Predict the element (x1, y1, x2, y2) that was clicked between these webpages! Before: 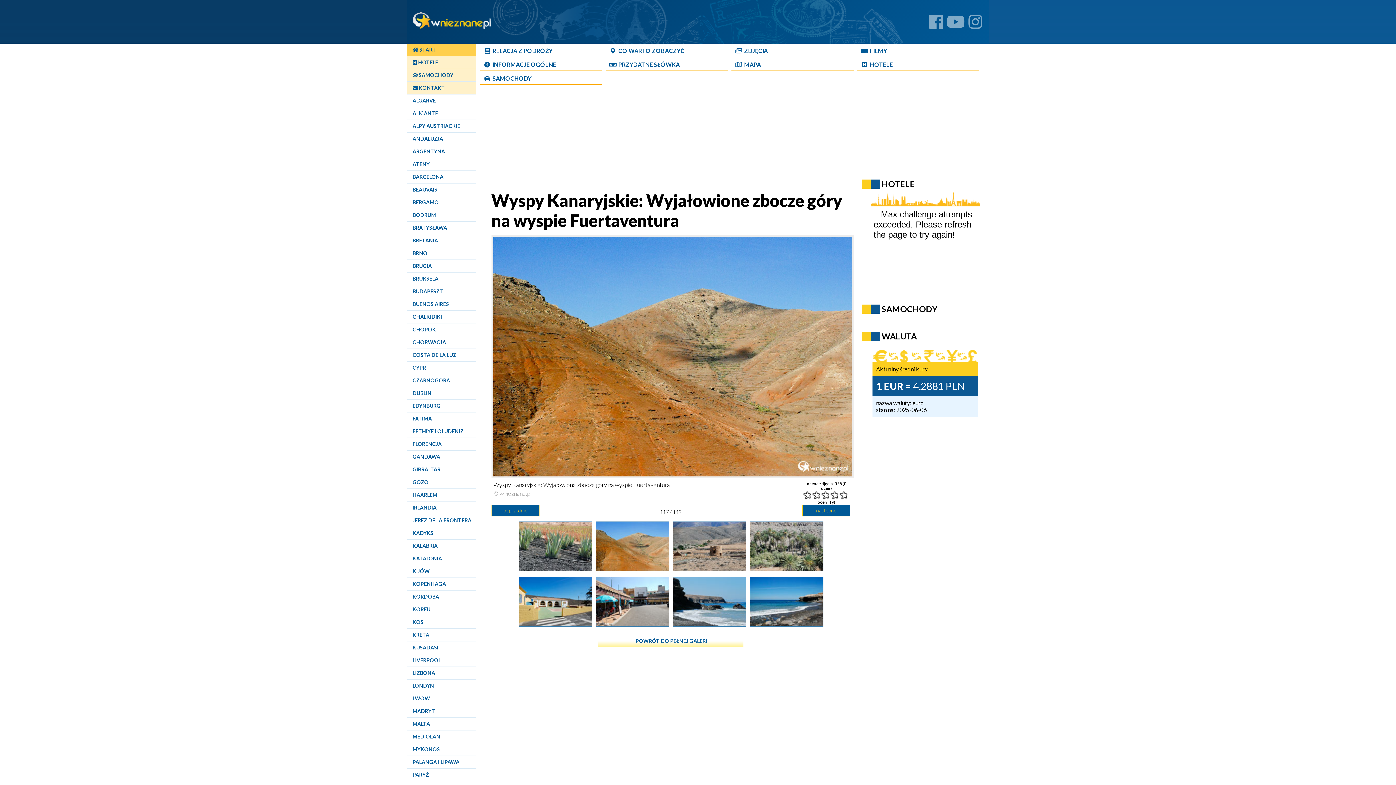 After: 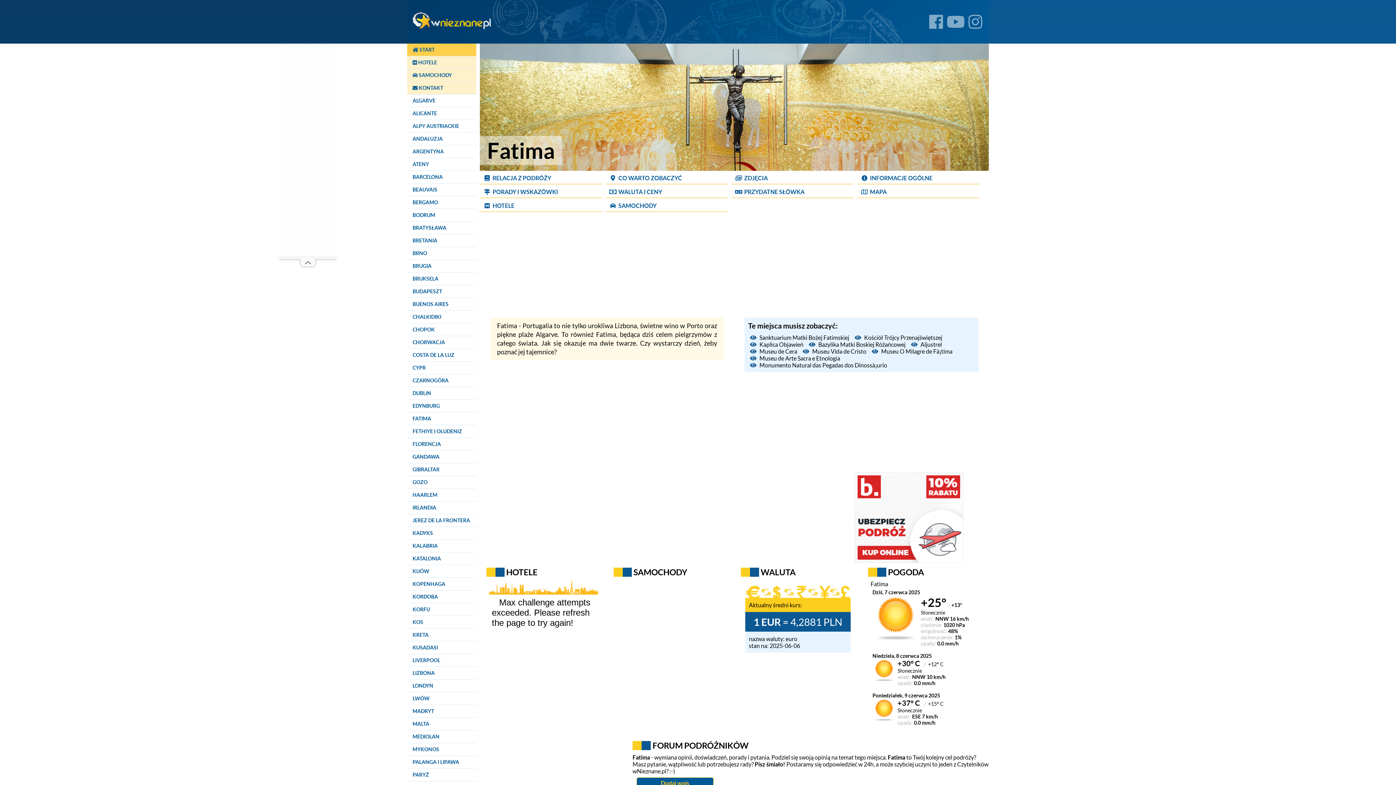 Action: label: Fatima bbox: (412, 412, 476, 425)